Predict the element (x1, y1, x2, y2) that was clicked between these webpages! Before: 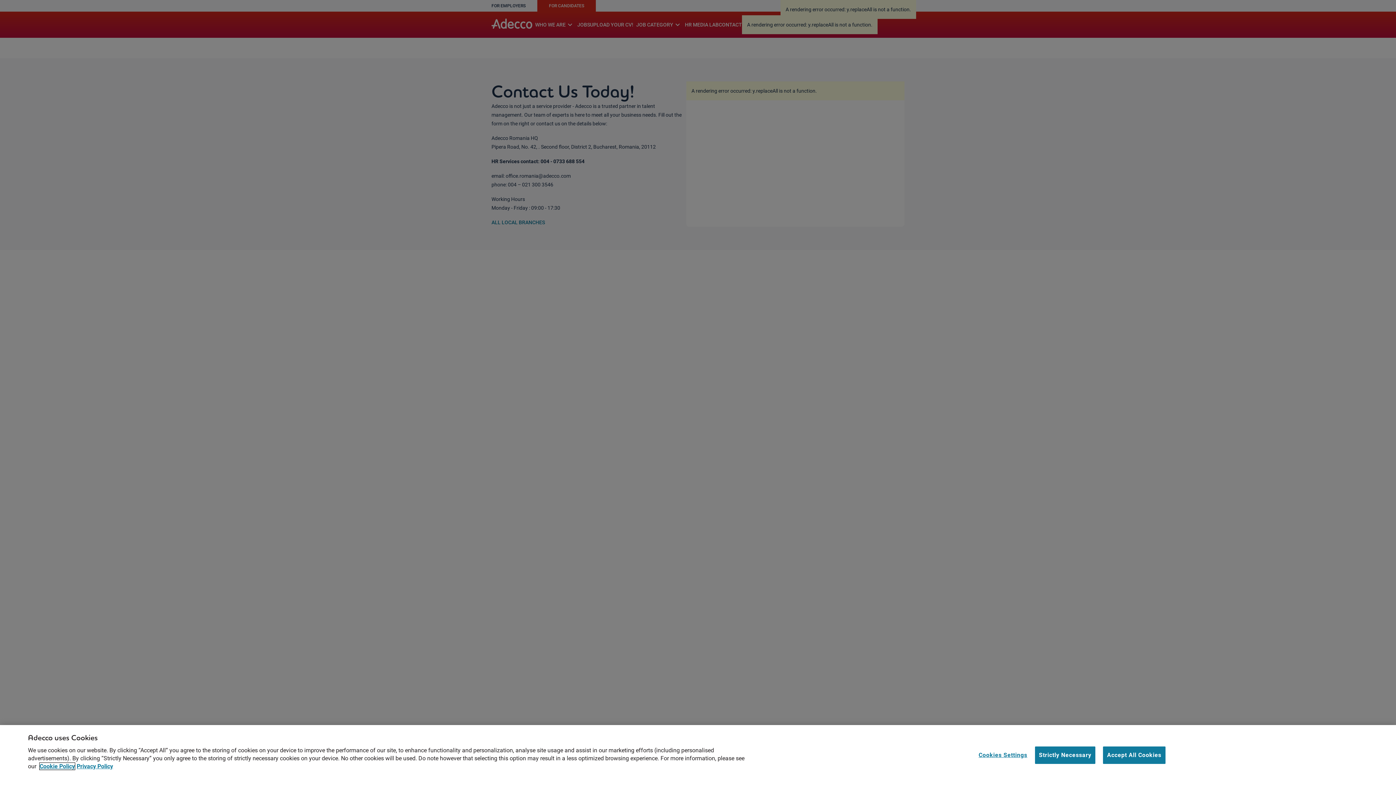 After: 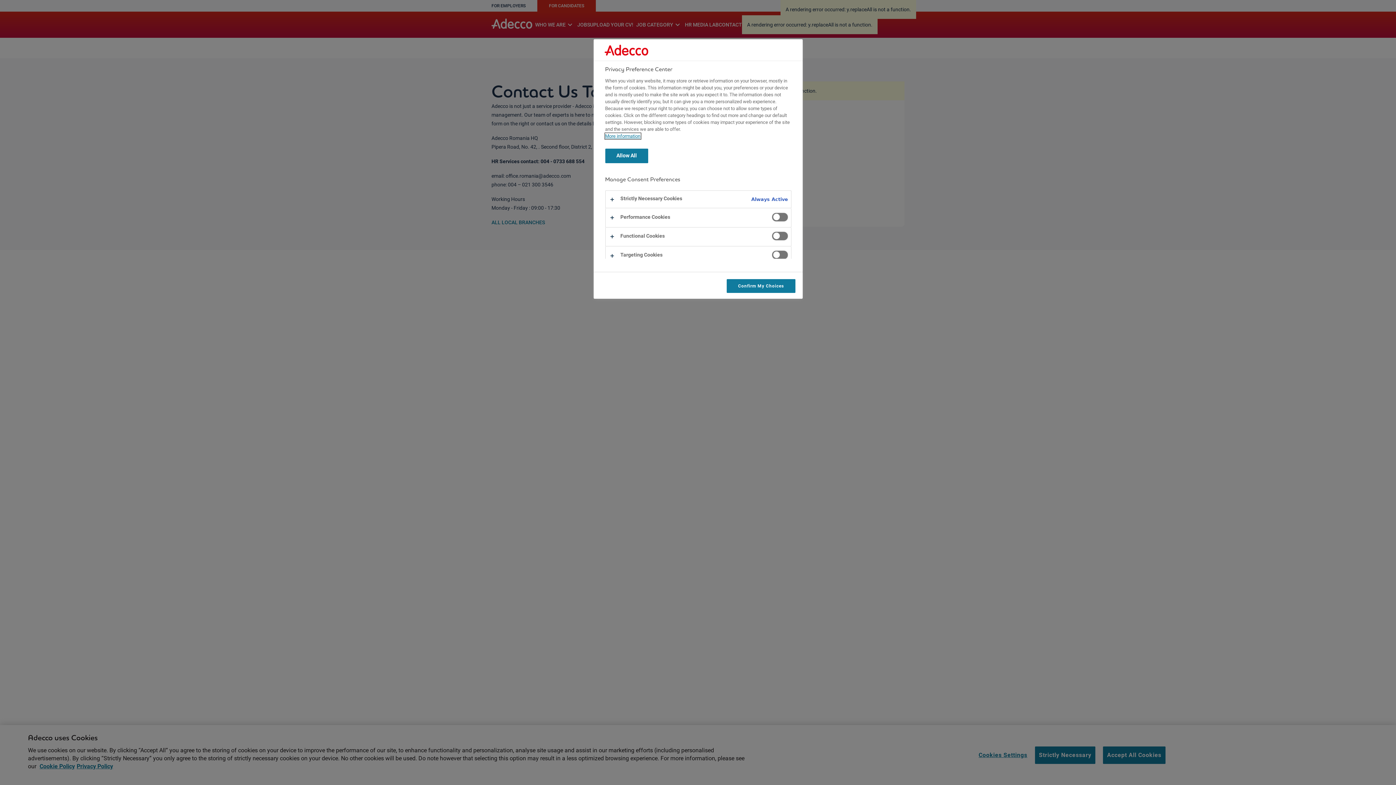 Action: label: Cookies Settings bbox: (978, 747, 1027, 763)